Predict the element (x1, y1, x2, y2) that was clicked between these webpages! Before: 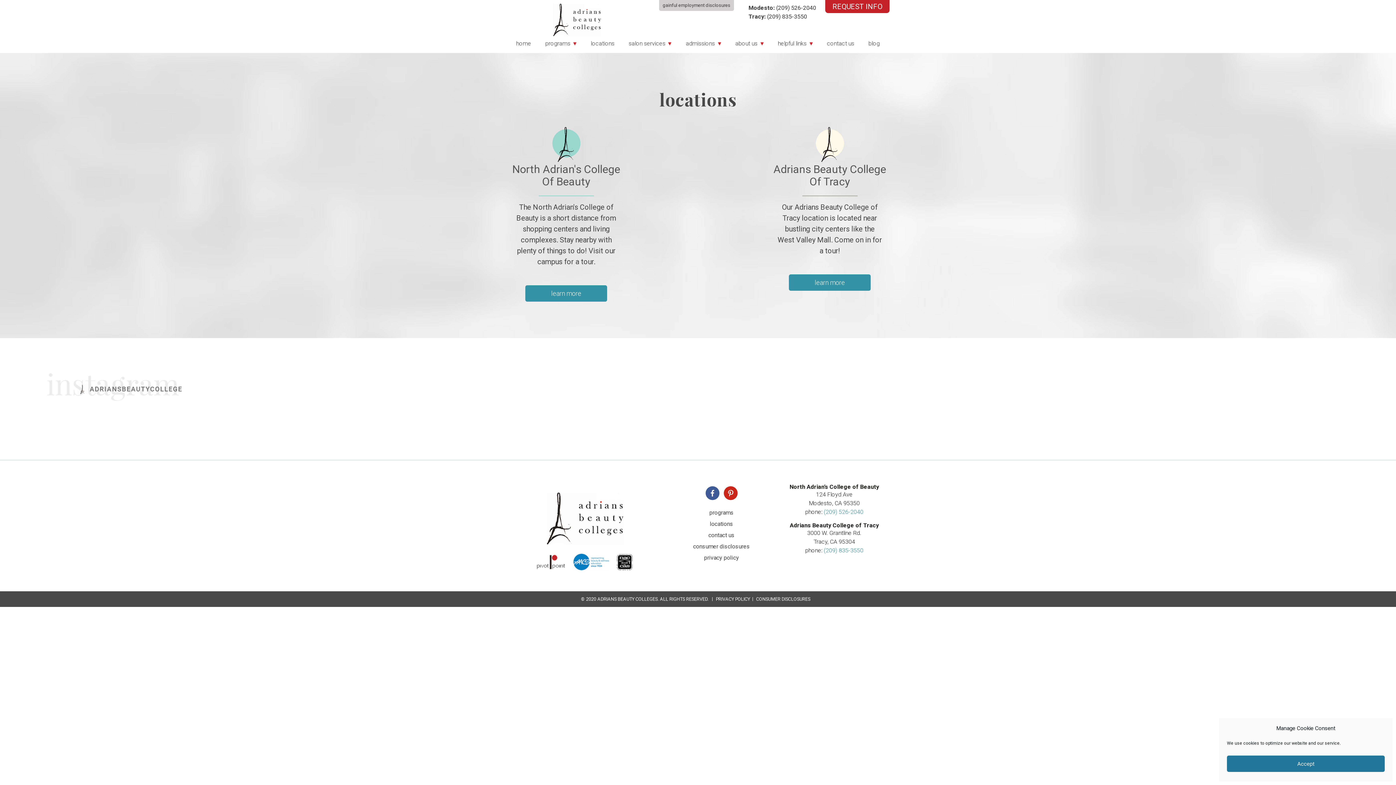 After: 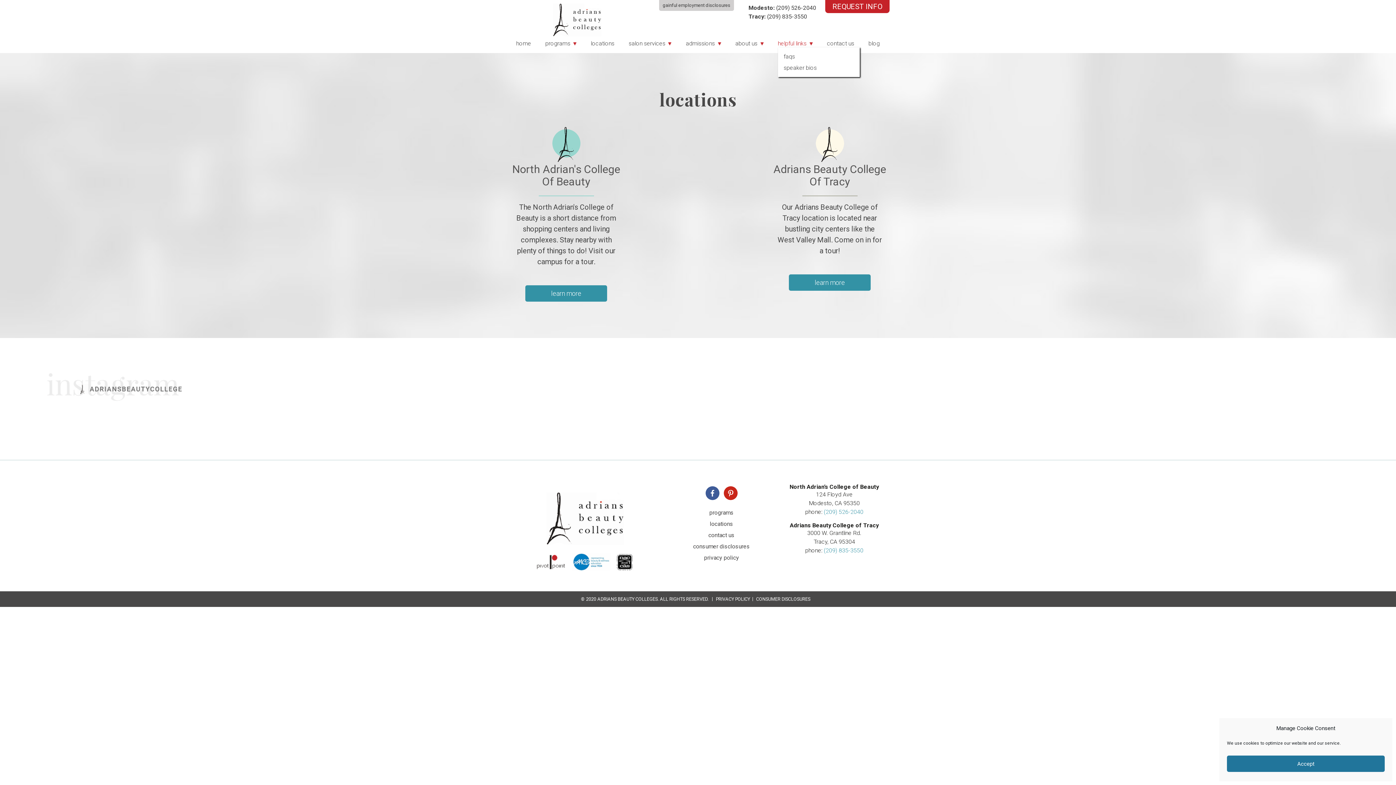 Action: label: helpful links bbox: (778, 40, 813, 47)